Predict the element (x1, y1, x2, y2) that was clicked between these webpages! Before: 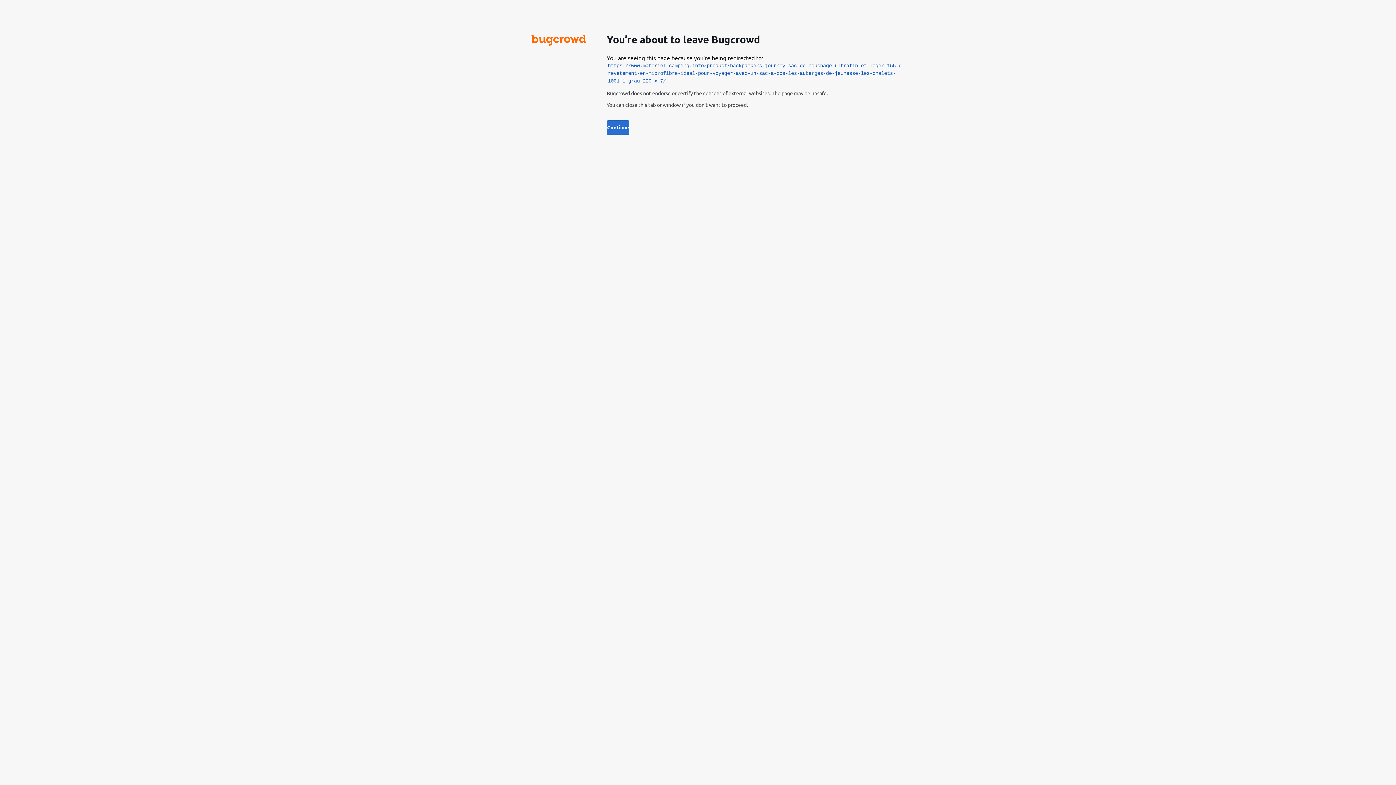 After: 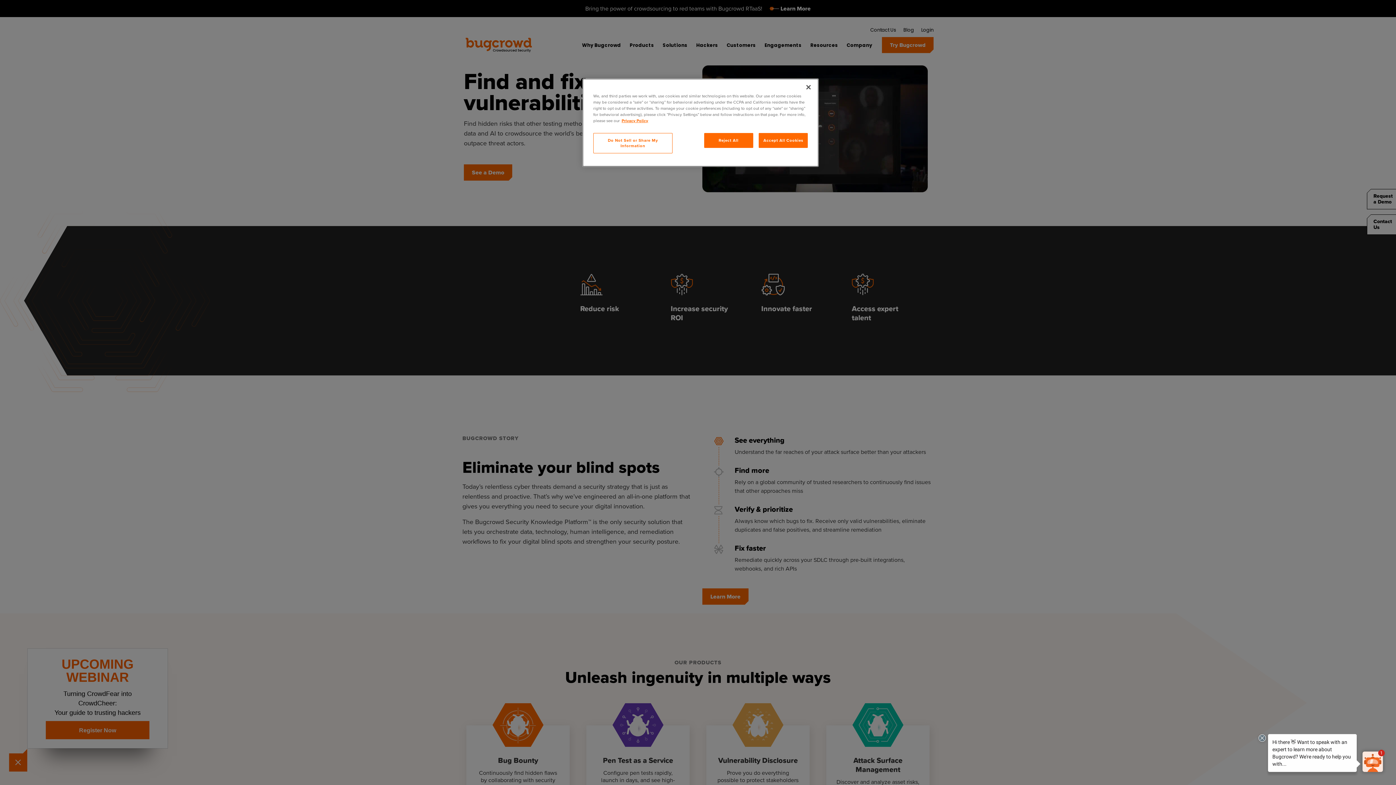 Action: bbox: (531, 39, 586, 46)